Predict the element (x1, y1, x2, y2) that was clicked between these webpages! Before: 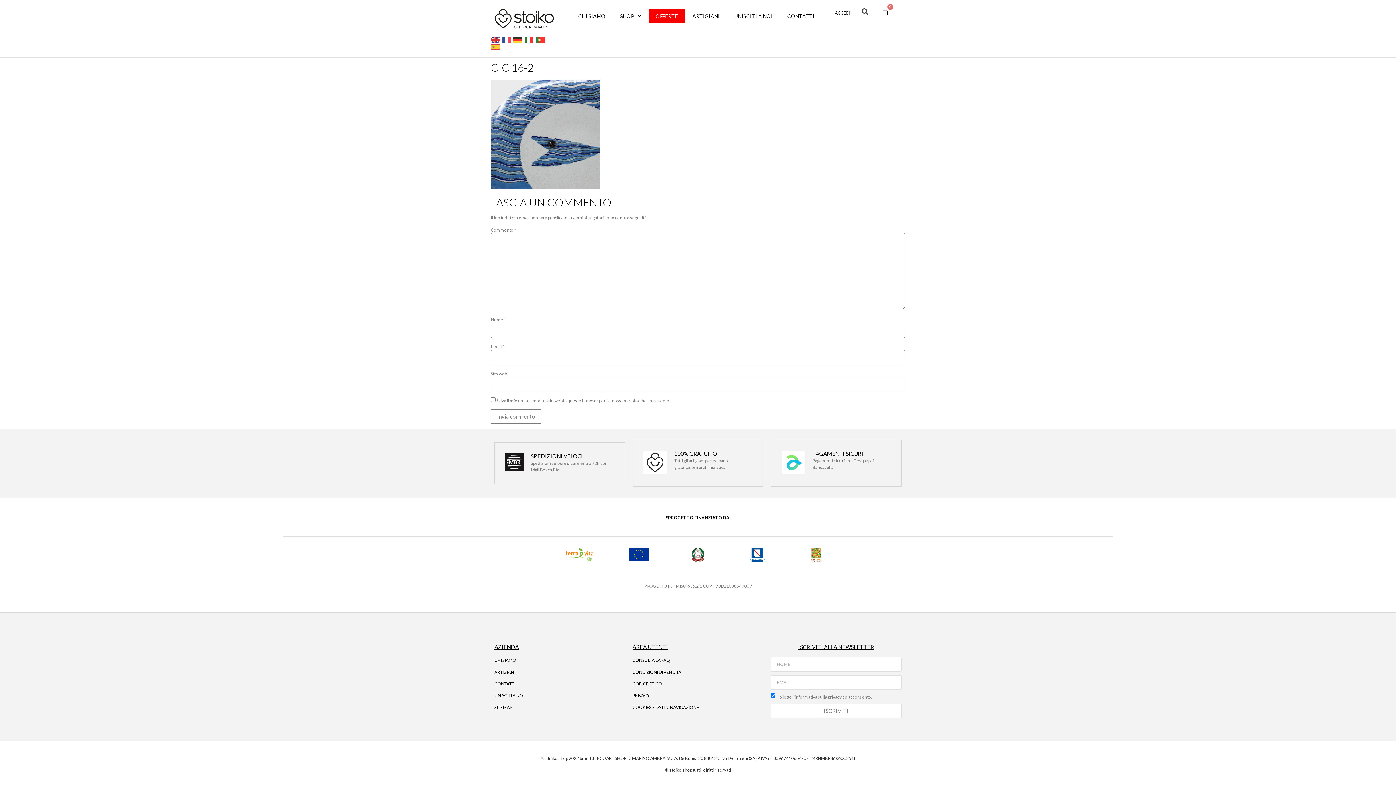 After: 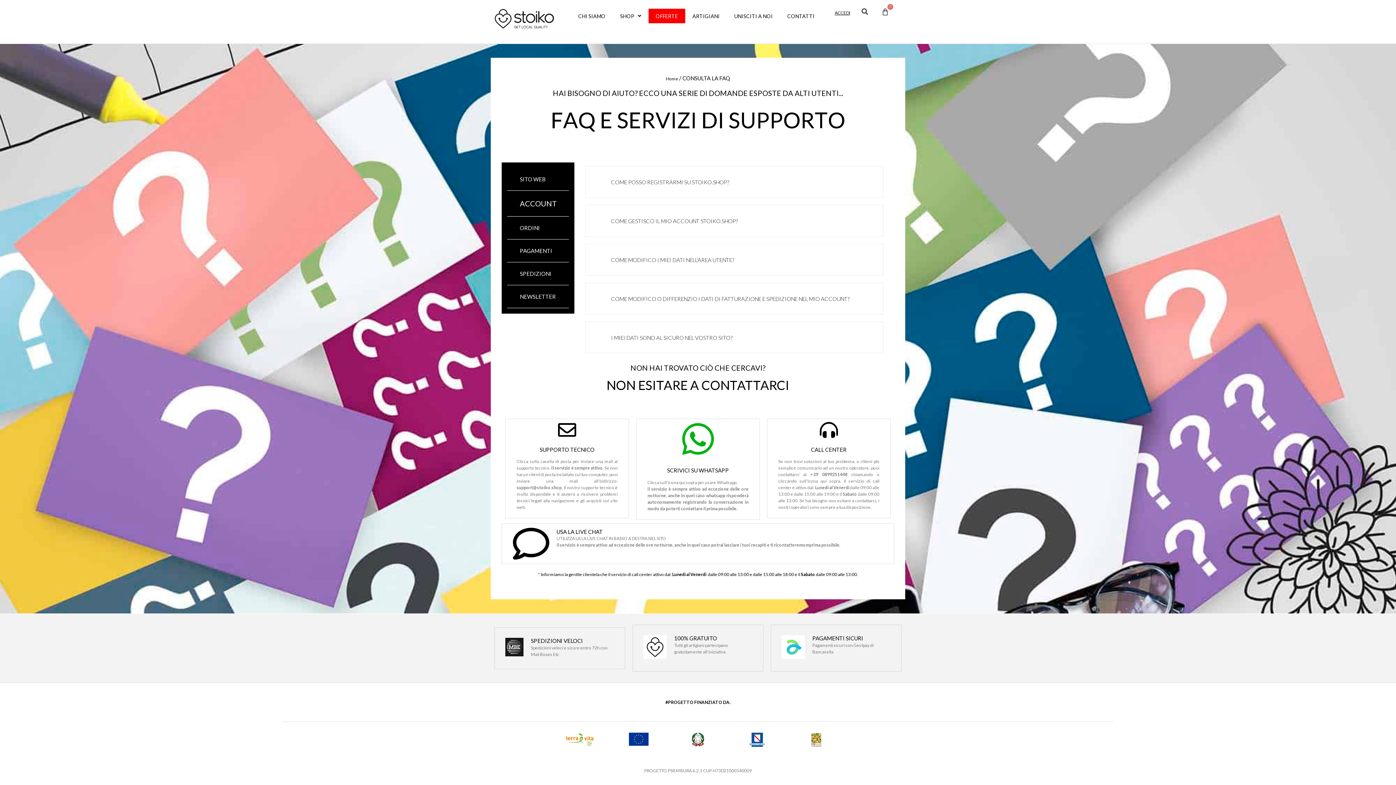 Action: label: CONSULTA LA FAQ bbox: (632, 657, 670, 663)